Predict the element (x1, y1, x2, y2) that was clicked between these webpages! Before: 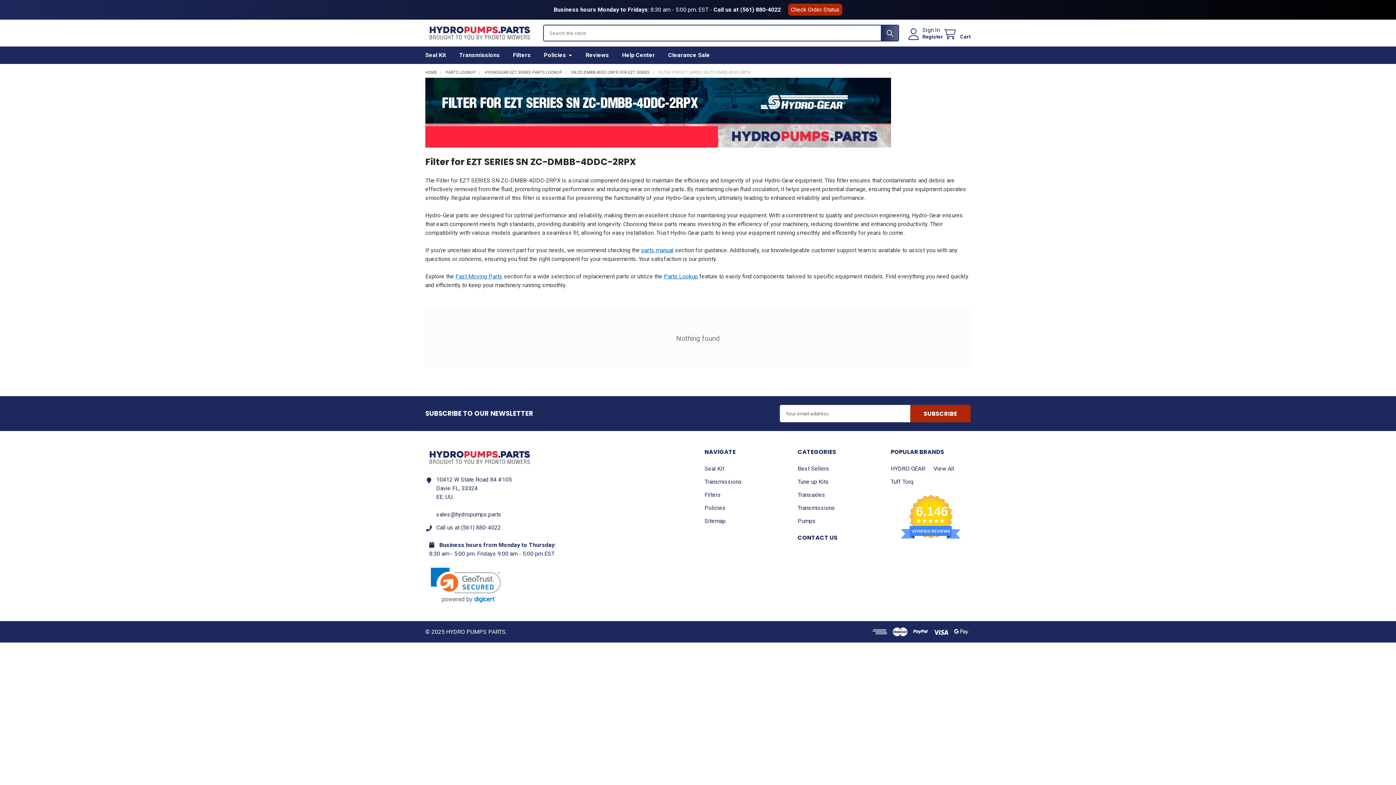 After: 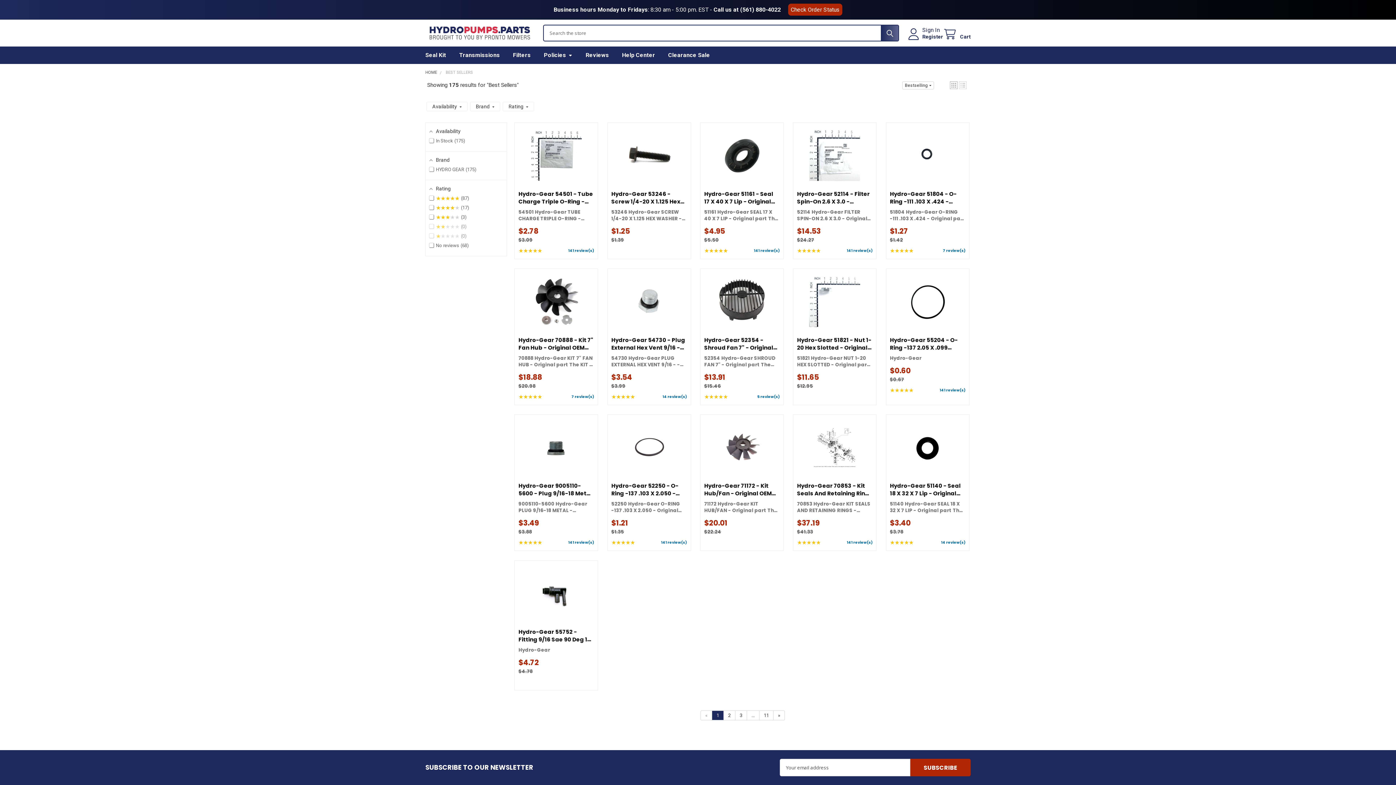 Action: bbox: (797, 465, 829, 472) label: Best Sellers